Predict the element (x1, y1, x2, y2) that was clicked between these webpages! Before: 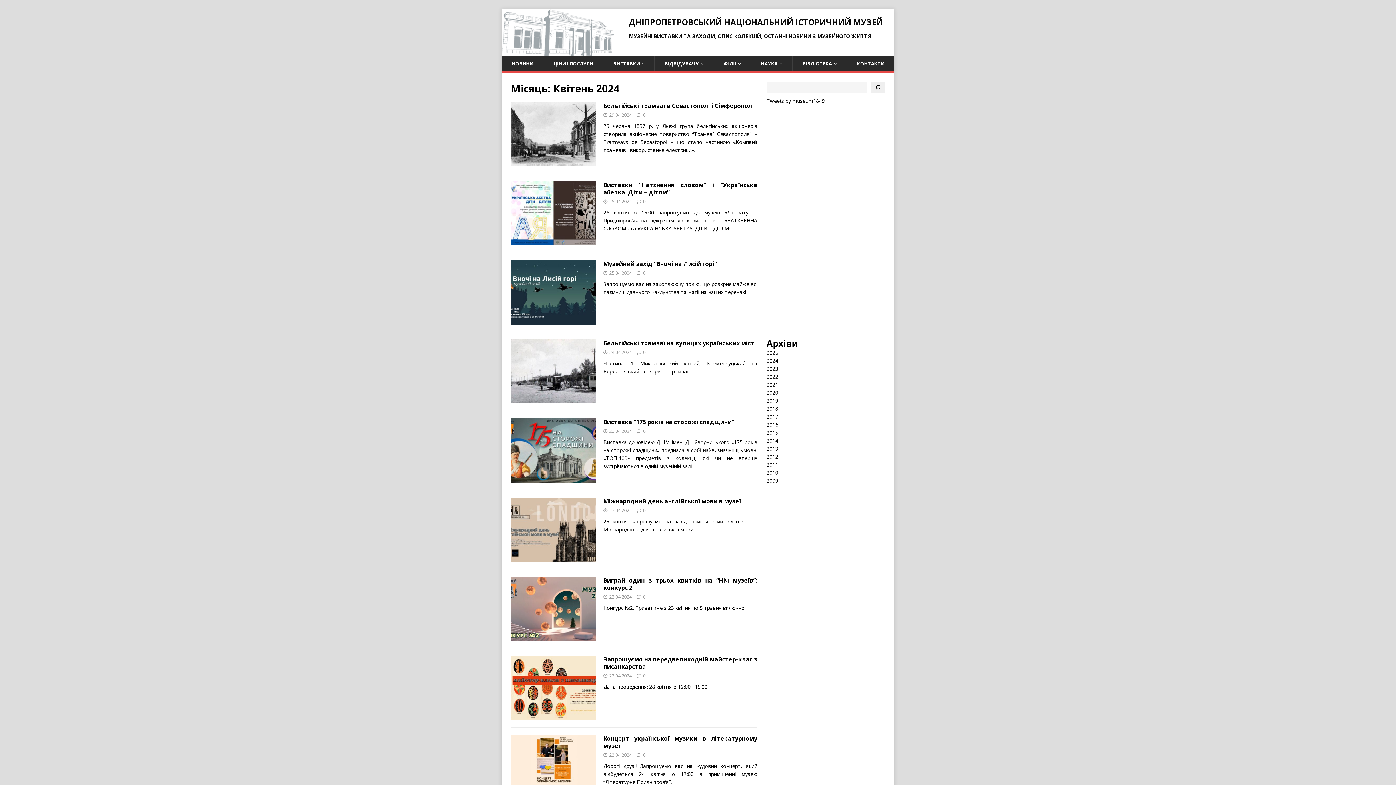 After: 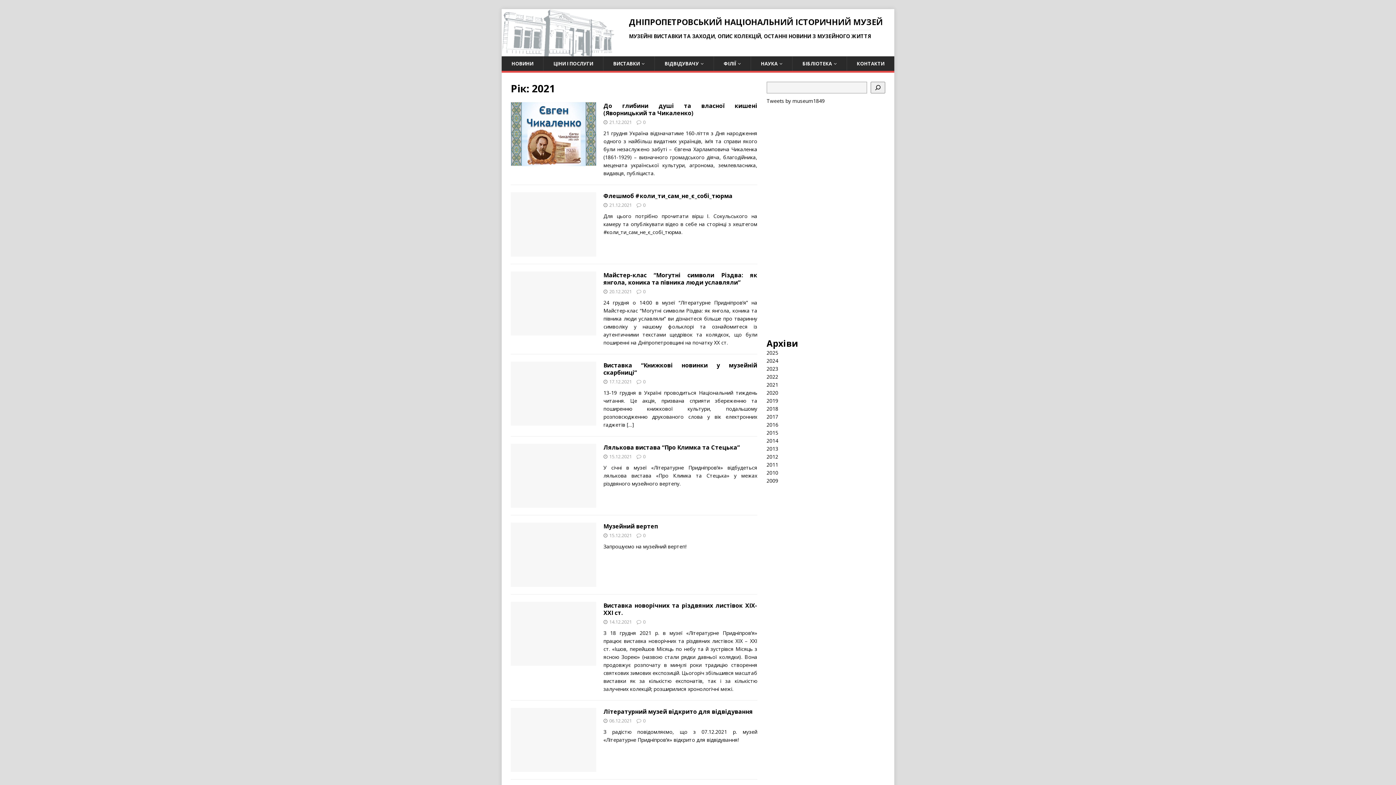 Action: bbox: (766, 381, 778, 388) label: 2021